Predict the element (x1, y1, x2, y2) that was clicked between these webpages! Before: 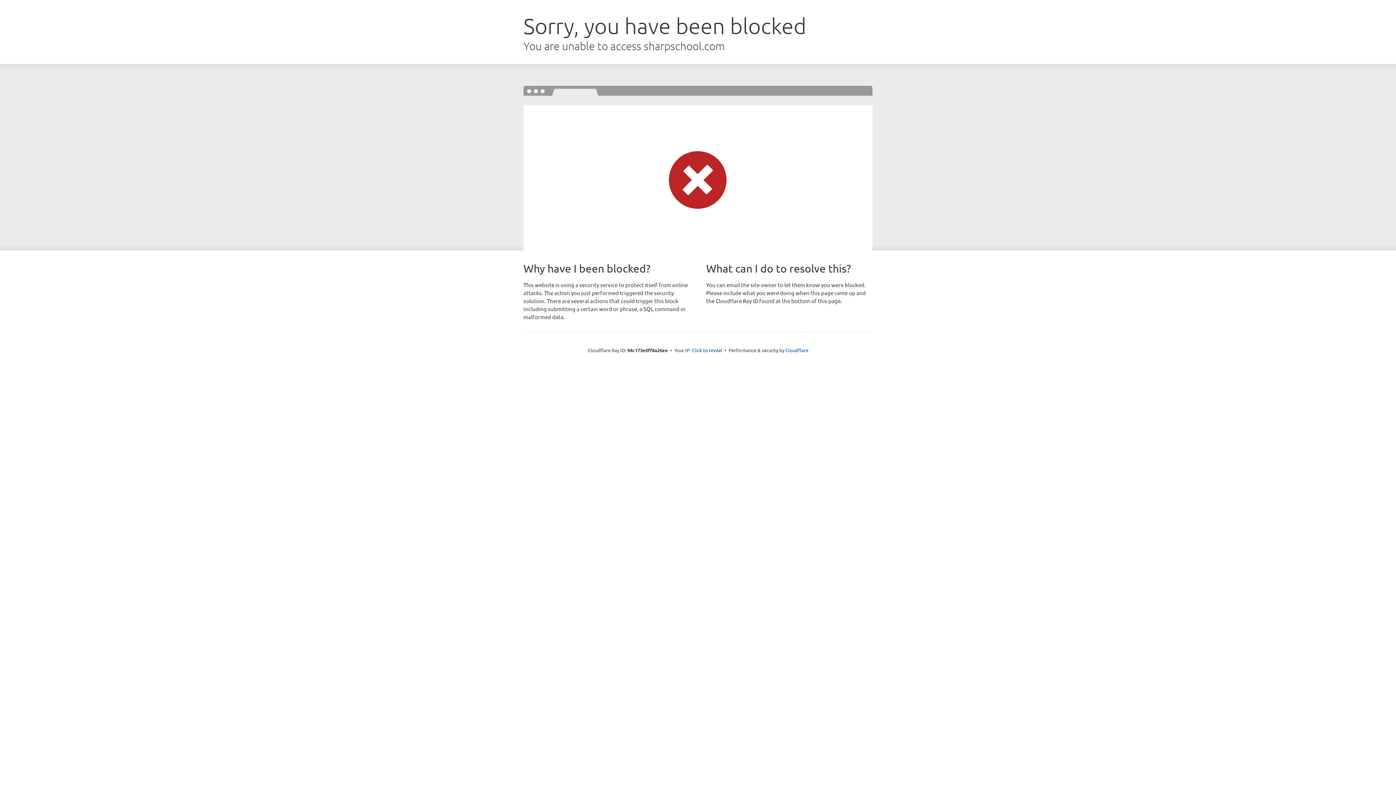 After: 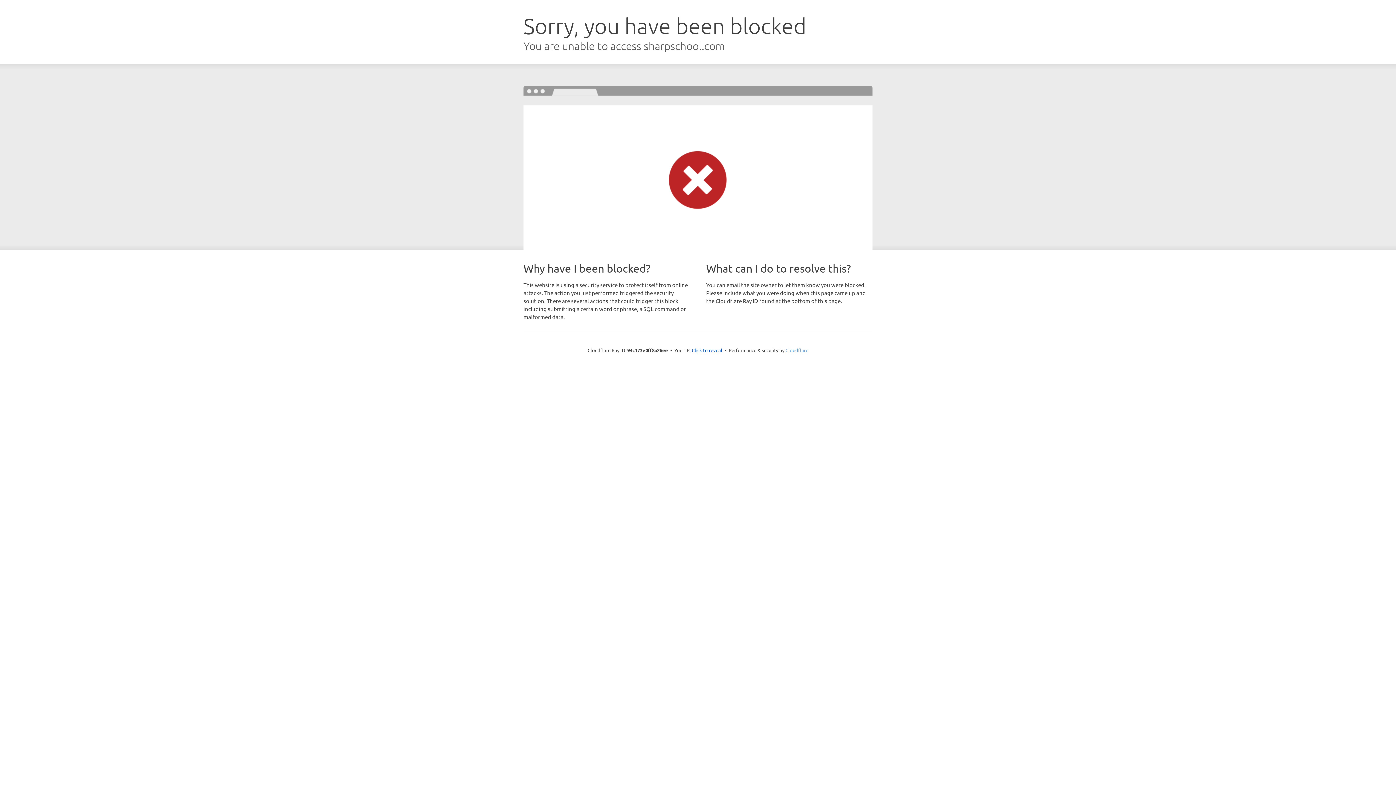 Action: bbox: (785, 347, 808, 353) label: Cloudflare